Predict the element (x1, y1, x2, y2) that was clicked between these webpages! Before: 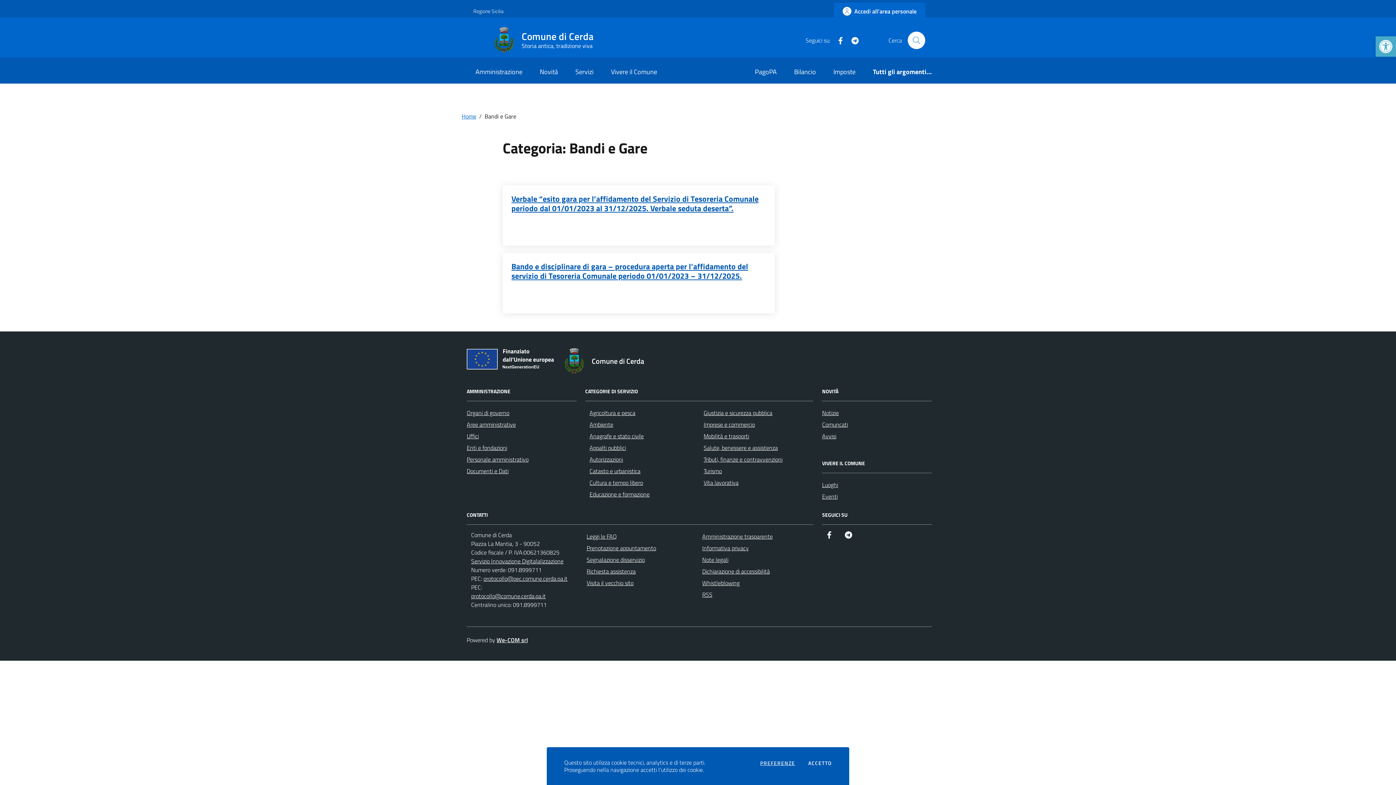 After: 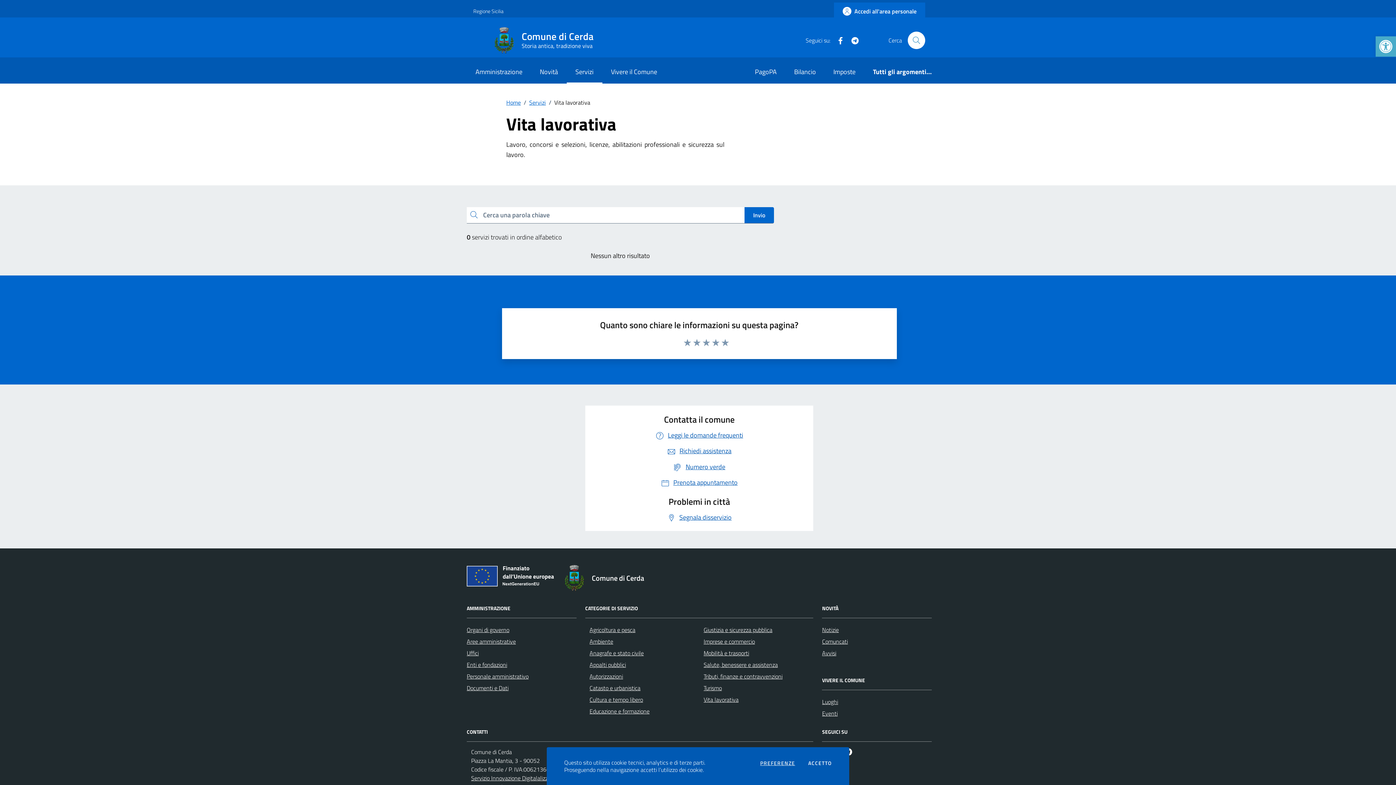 Action: label: Vita lavorativa bbox: (703, 478, 738, 487)